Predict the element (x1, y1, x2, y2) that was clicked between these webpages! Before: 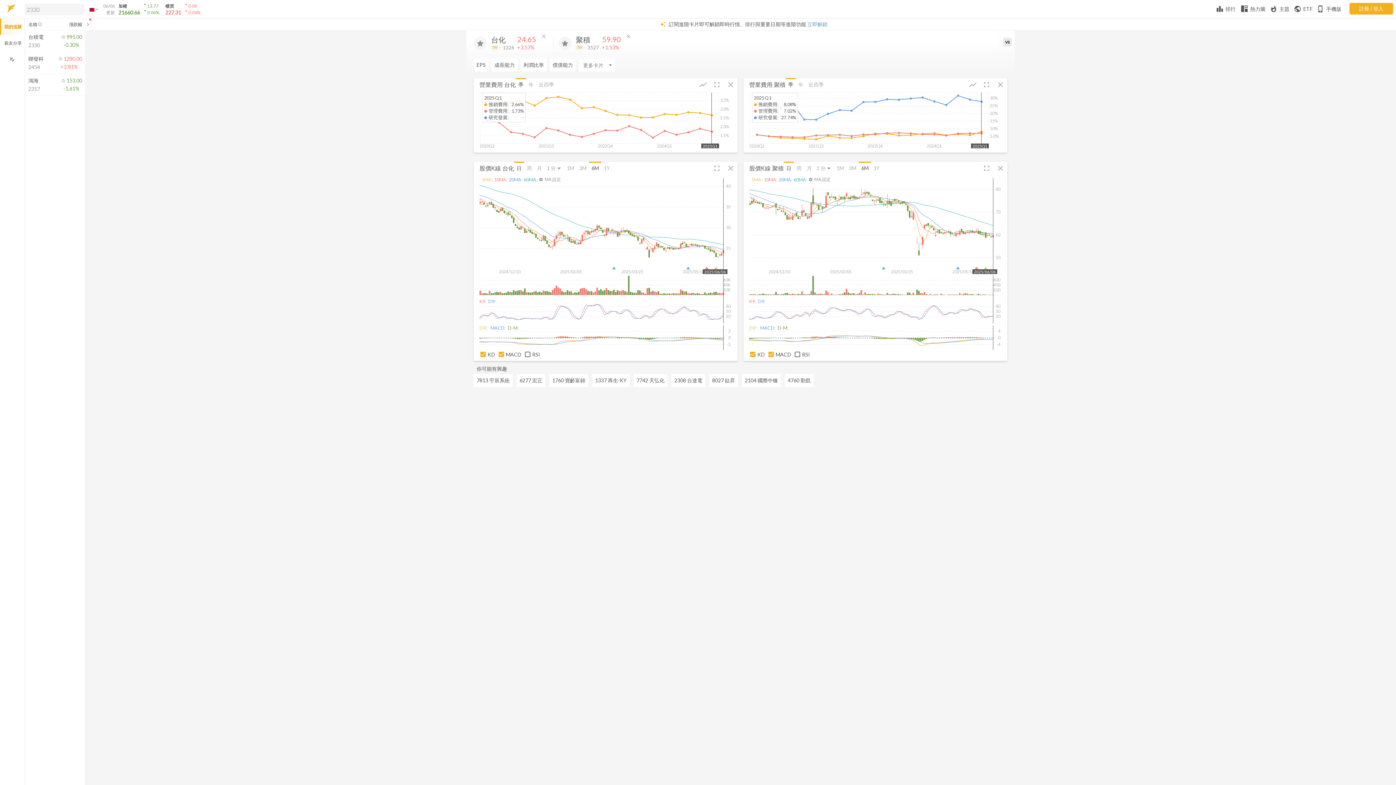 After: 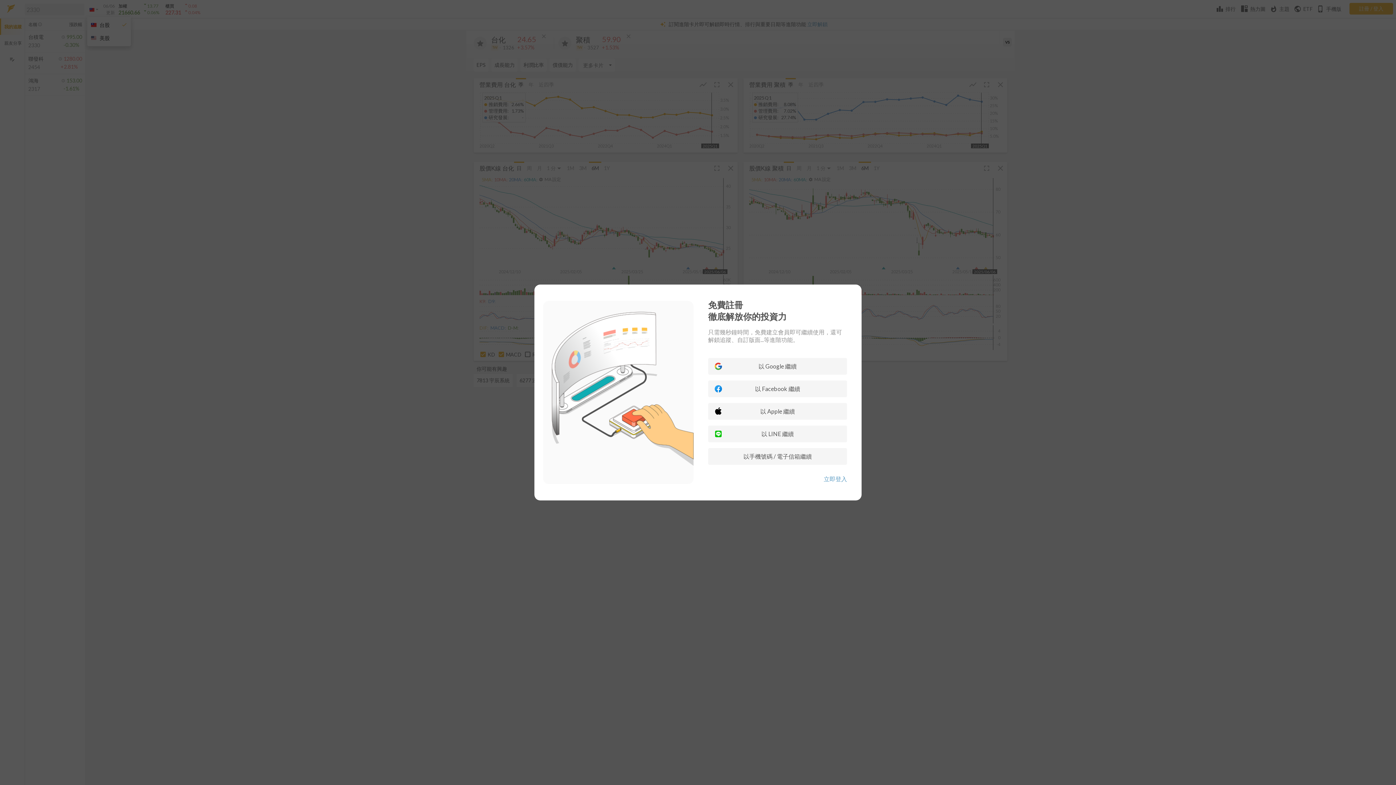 Action: bbox: (87, 4, 101, 14) label: arrow_drop_down